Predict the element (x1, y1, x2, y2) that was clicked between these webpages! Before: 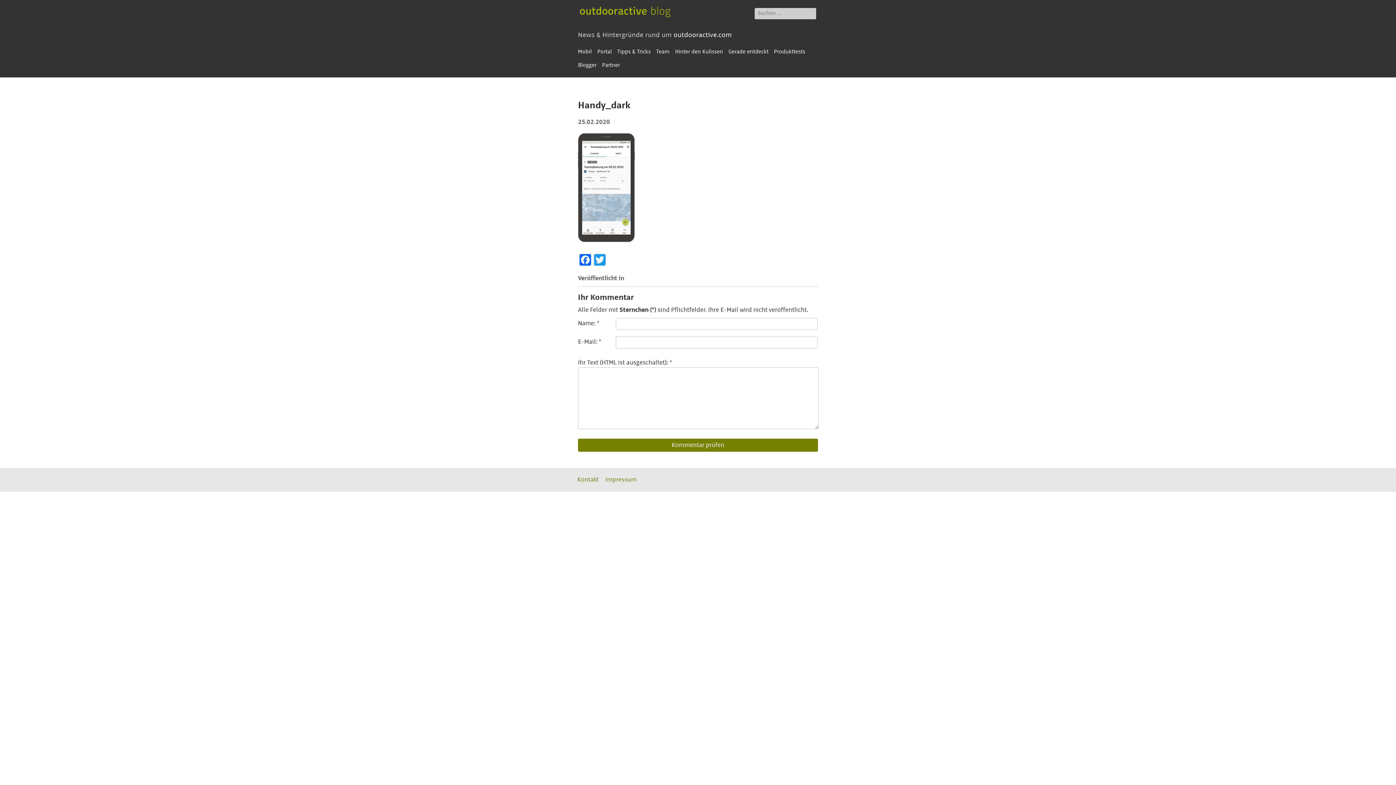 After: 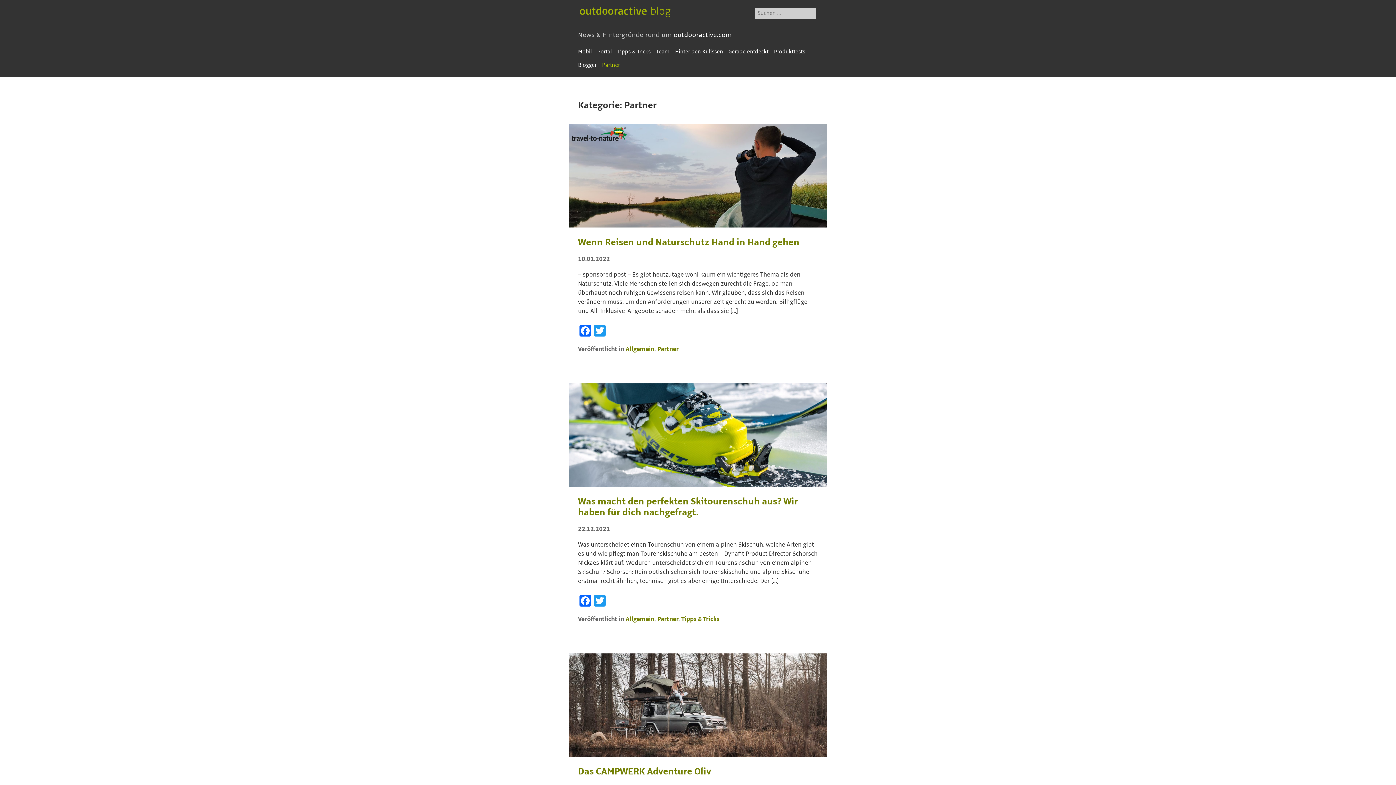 Action: bbox: (602, 57, 620, 73) label: Partner